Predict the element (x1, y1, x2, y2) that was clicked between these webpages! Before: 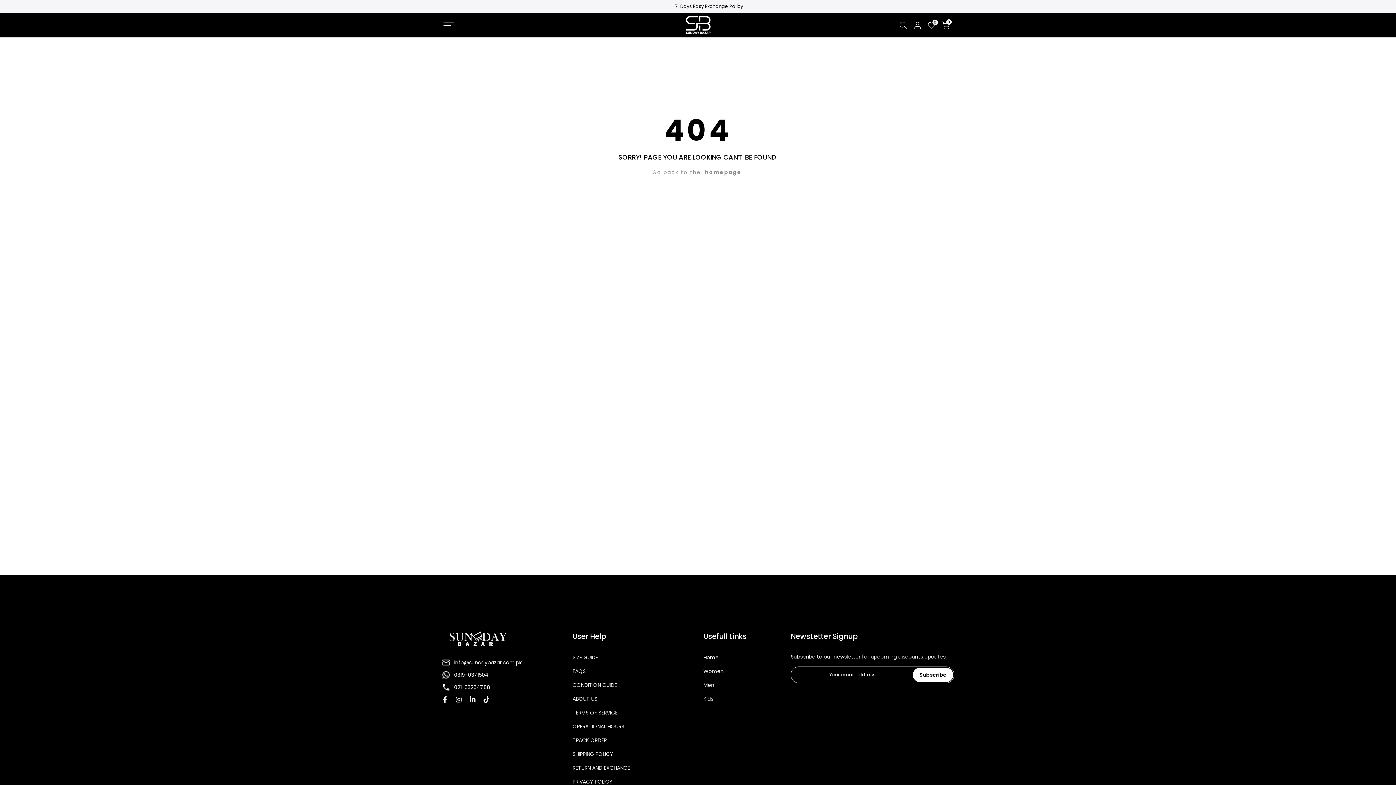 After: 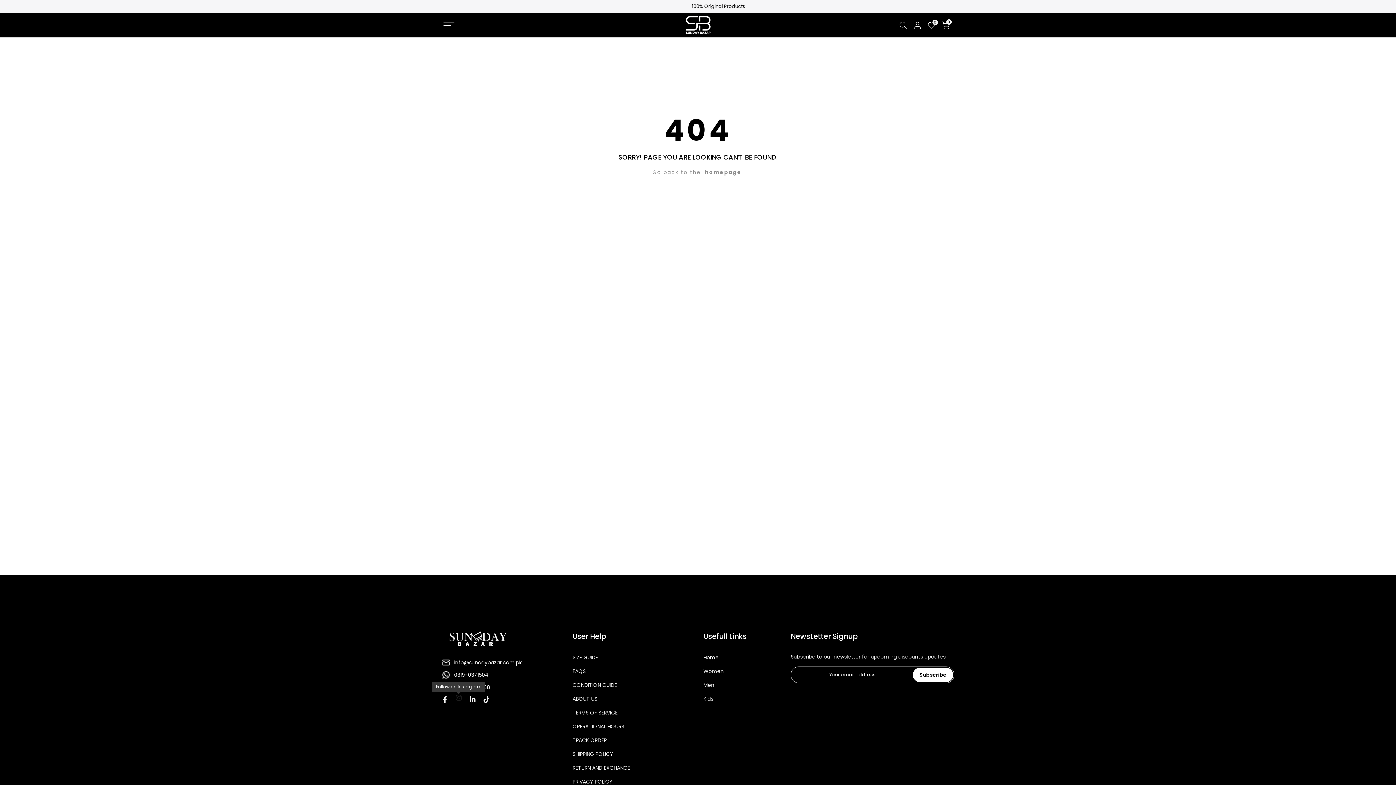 Action: bbox: (455, 695, 462, 704)